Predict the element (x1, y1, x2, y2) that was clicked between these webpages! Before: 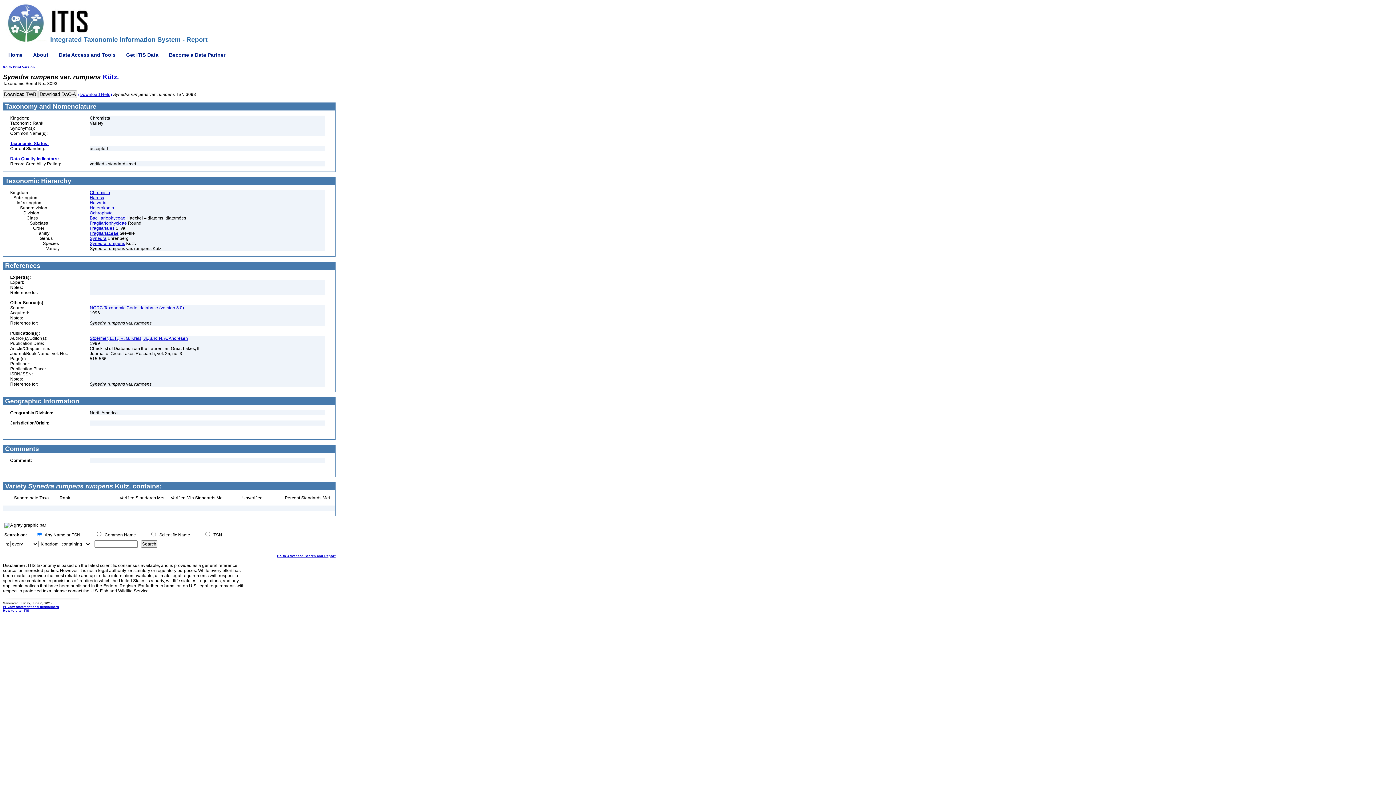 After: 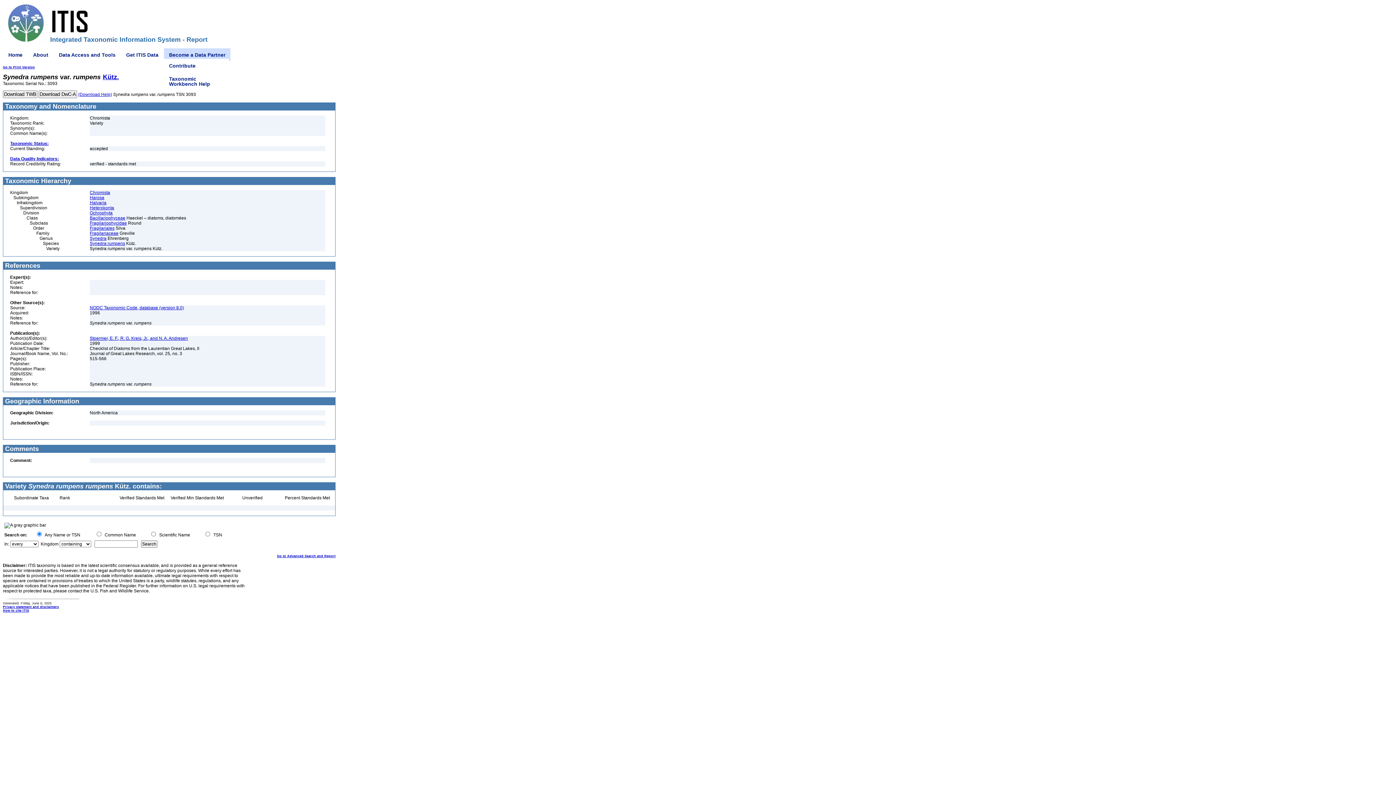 Action: bbox: (163, 48, 230, 61) label: Become a Data Partner